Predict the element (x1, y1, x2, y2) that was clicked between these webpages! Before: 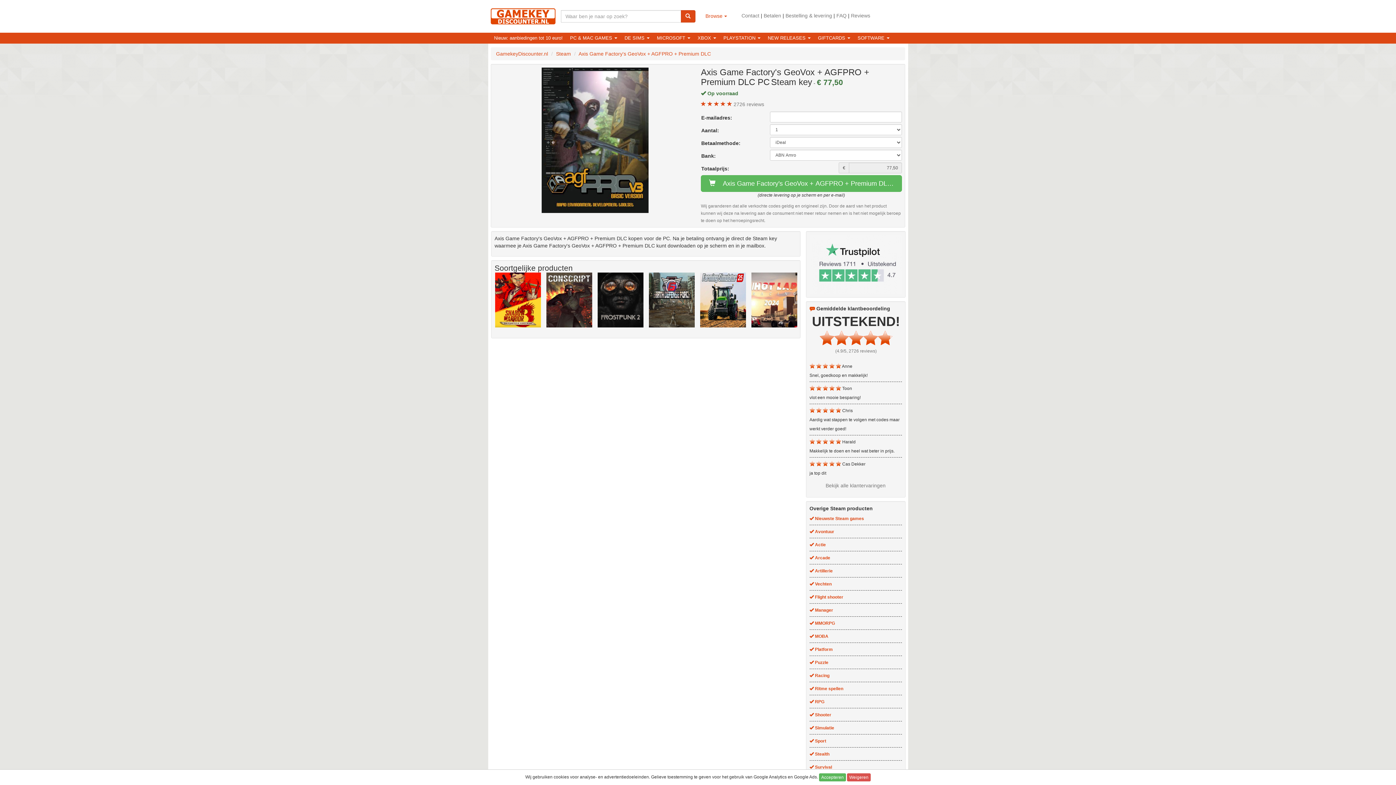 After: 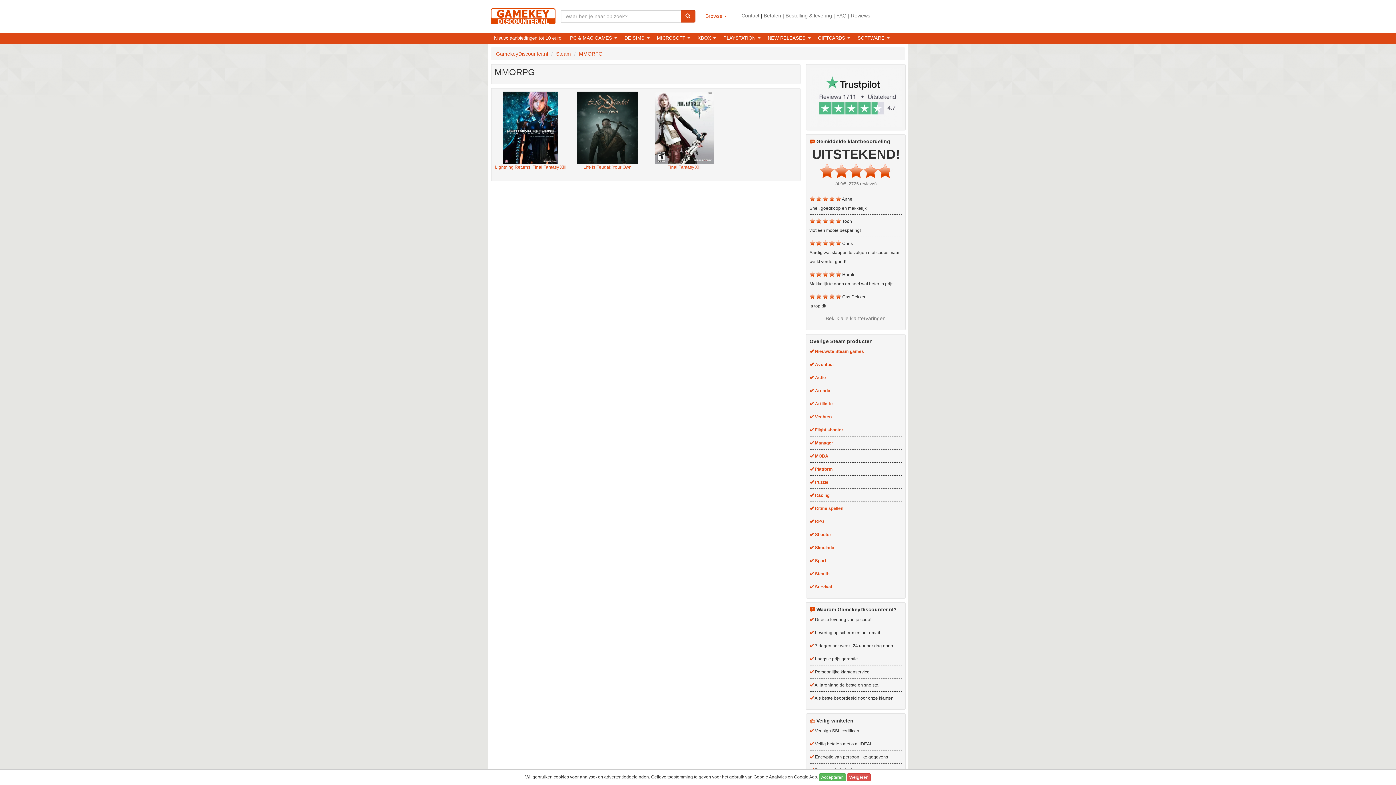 Action: label: MMORPG bbox: (815, 621, 835, 626)